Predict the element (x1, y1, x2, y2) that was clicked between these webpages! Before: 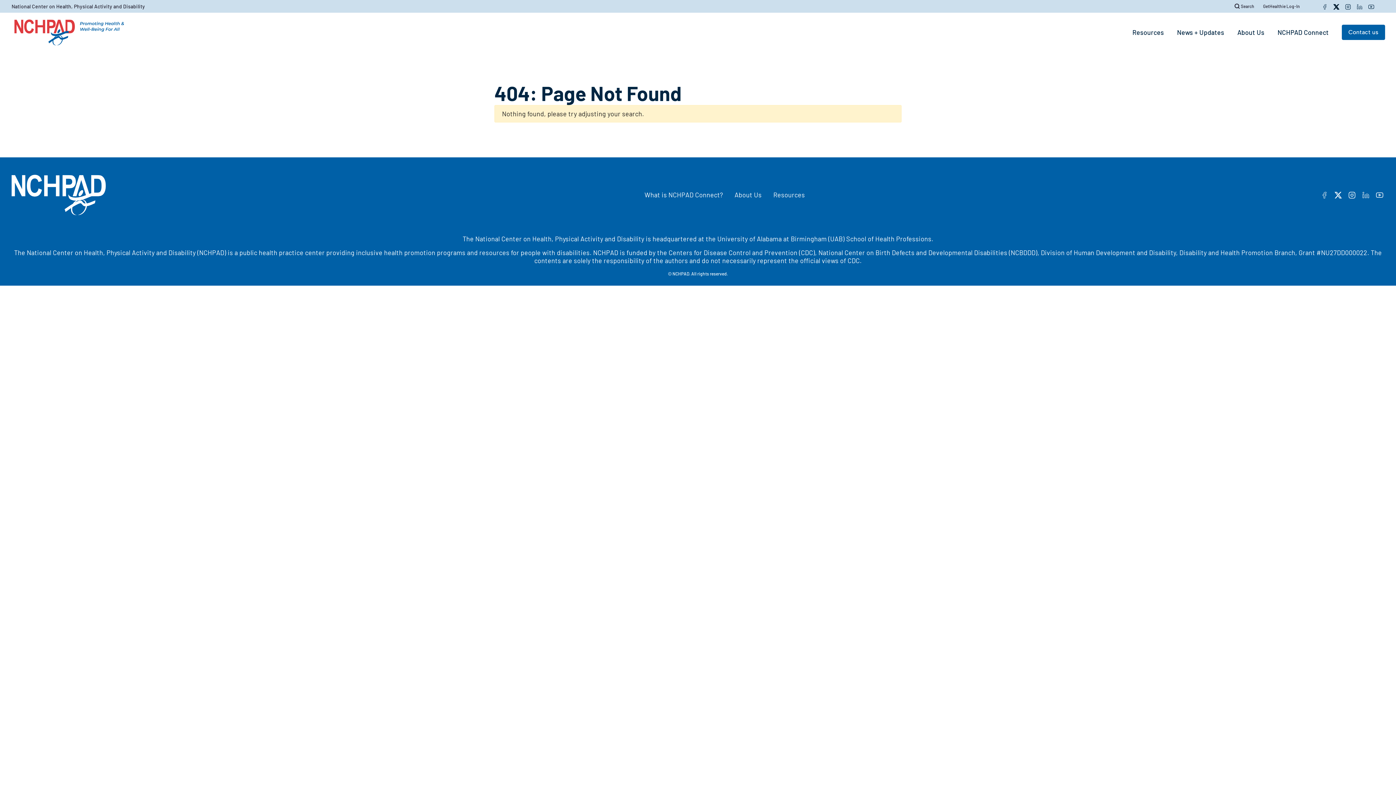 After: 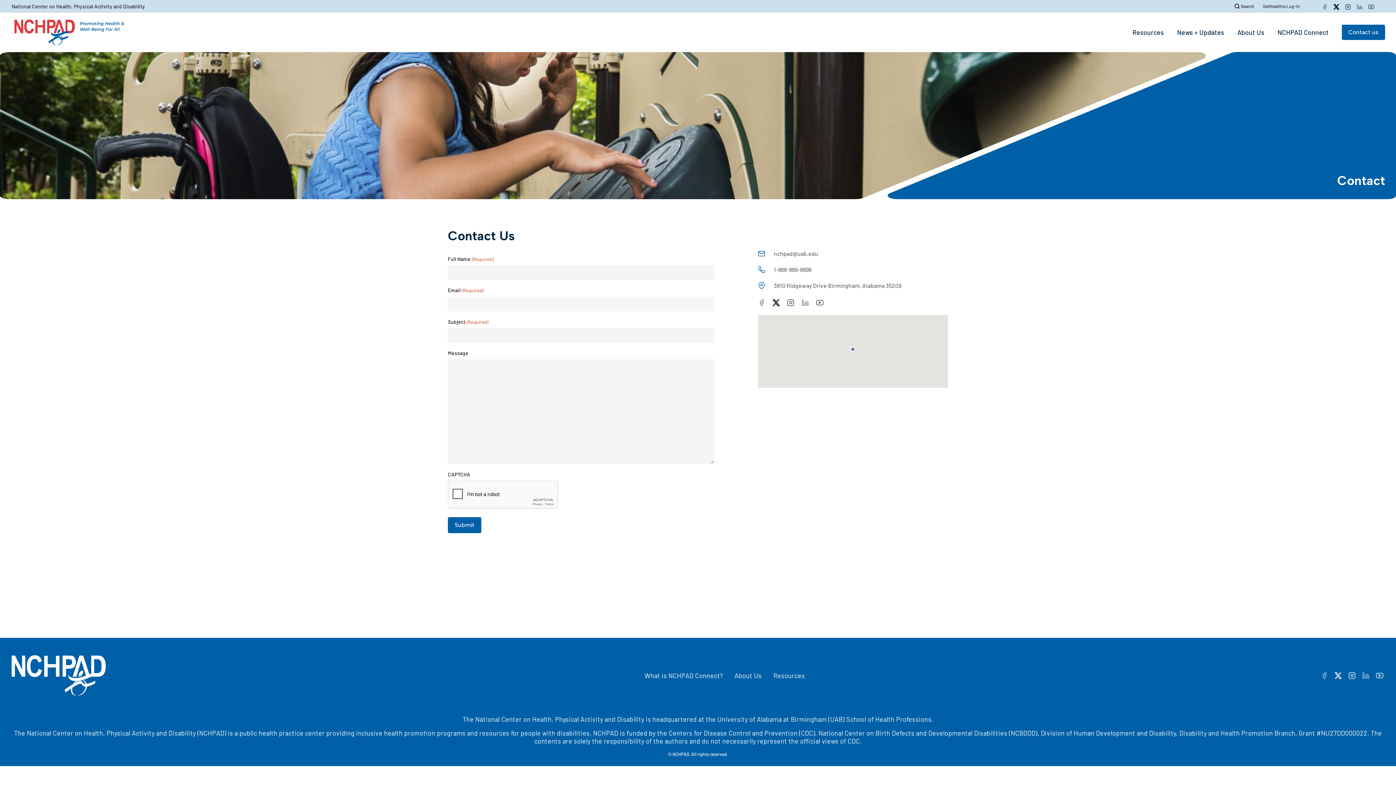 Action: label: Contact us bbox: (1342, 24, 1385, 39)